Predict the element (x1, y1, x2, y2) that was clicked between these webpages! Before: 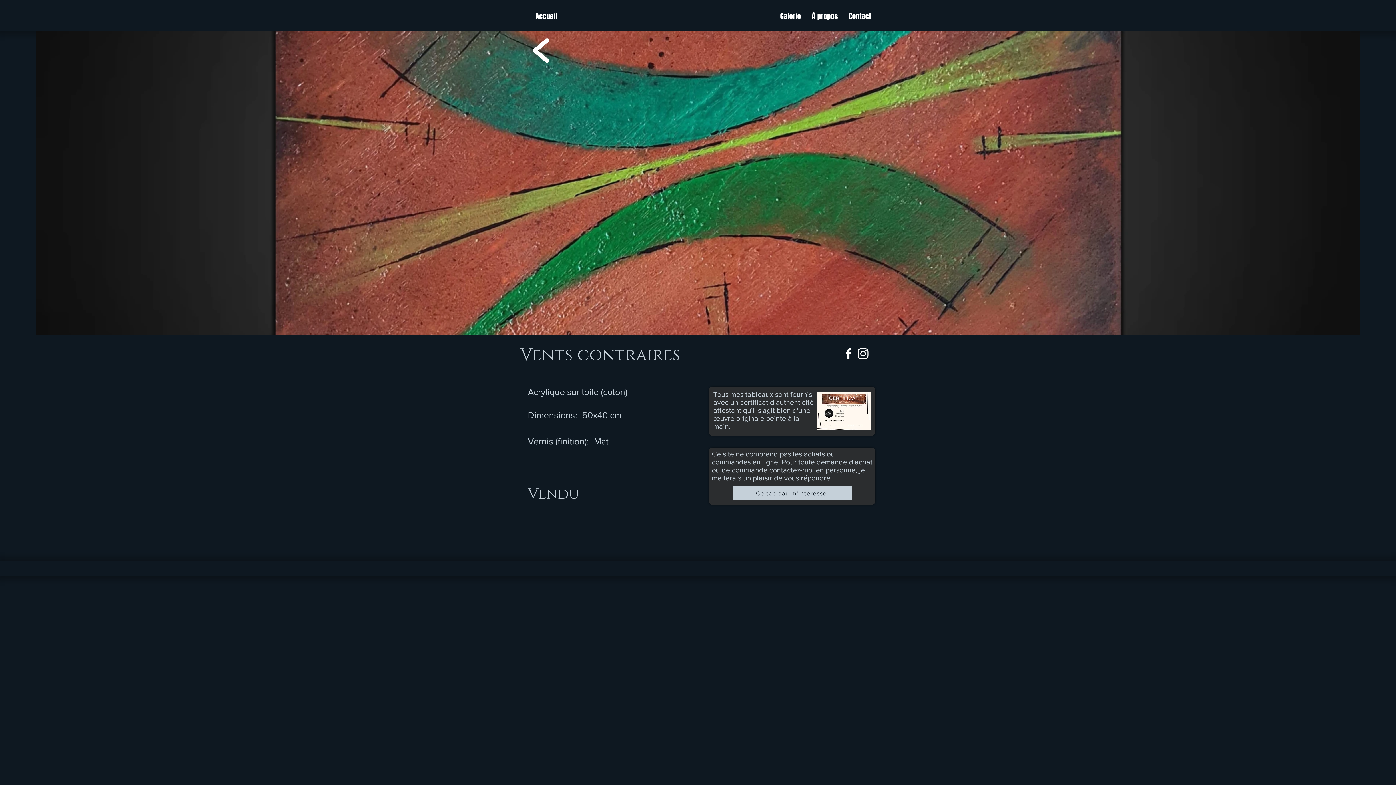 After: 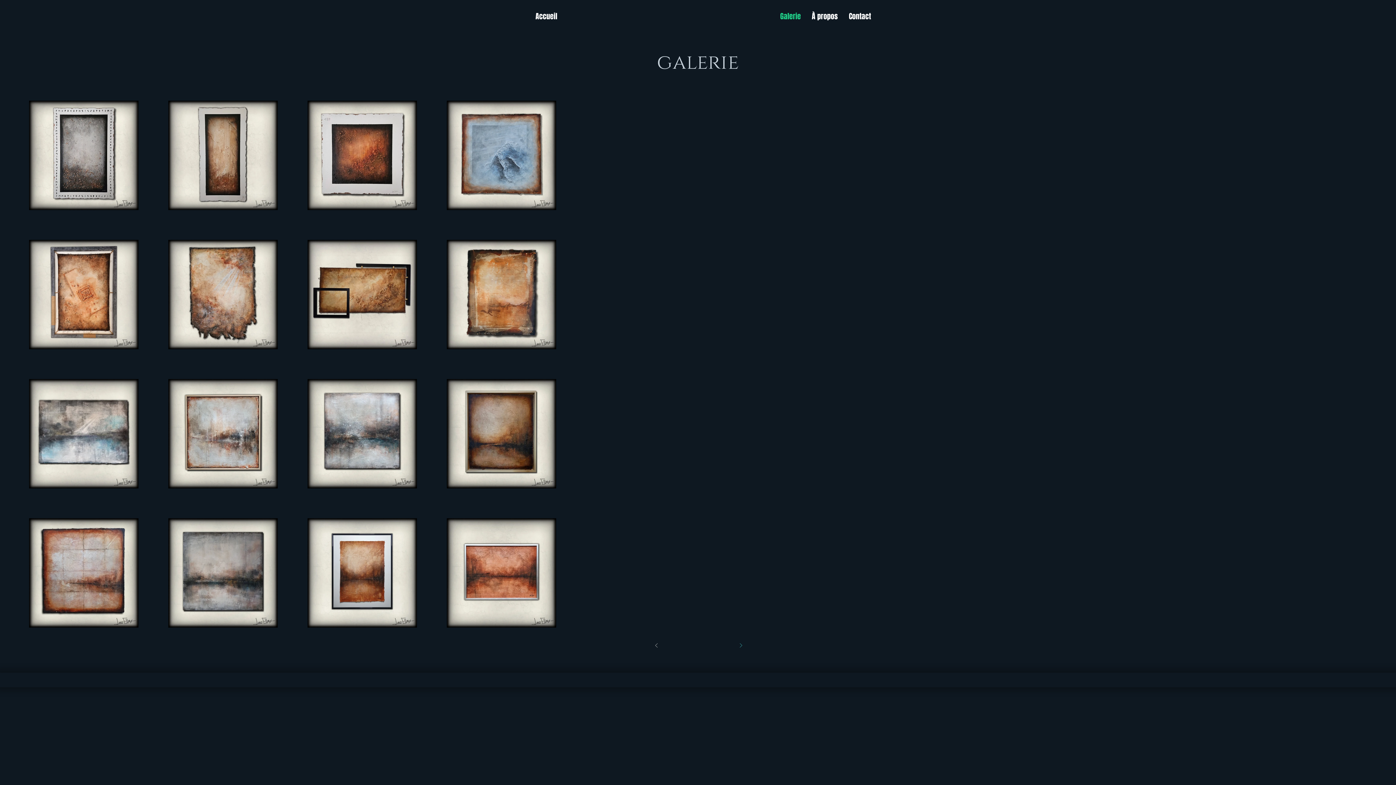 Action: label: Galerie bbox: (774, 5, 806, 27)